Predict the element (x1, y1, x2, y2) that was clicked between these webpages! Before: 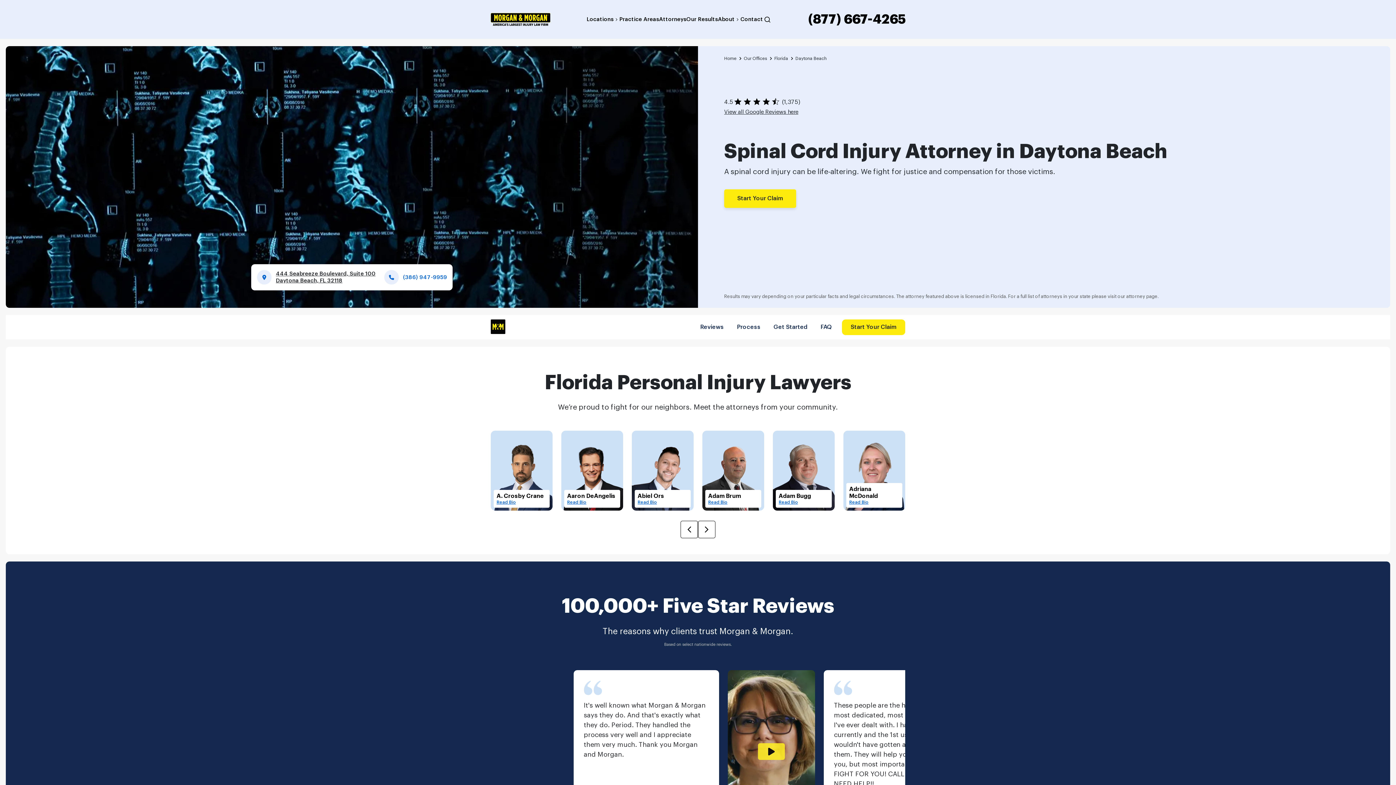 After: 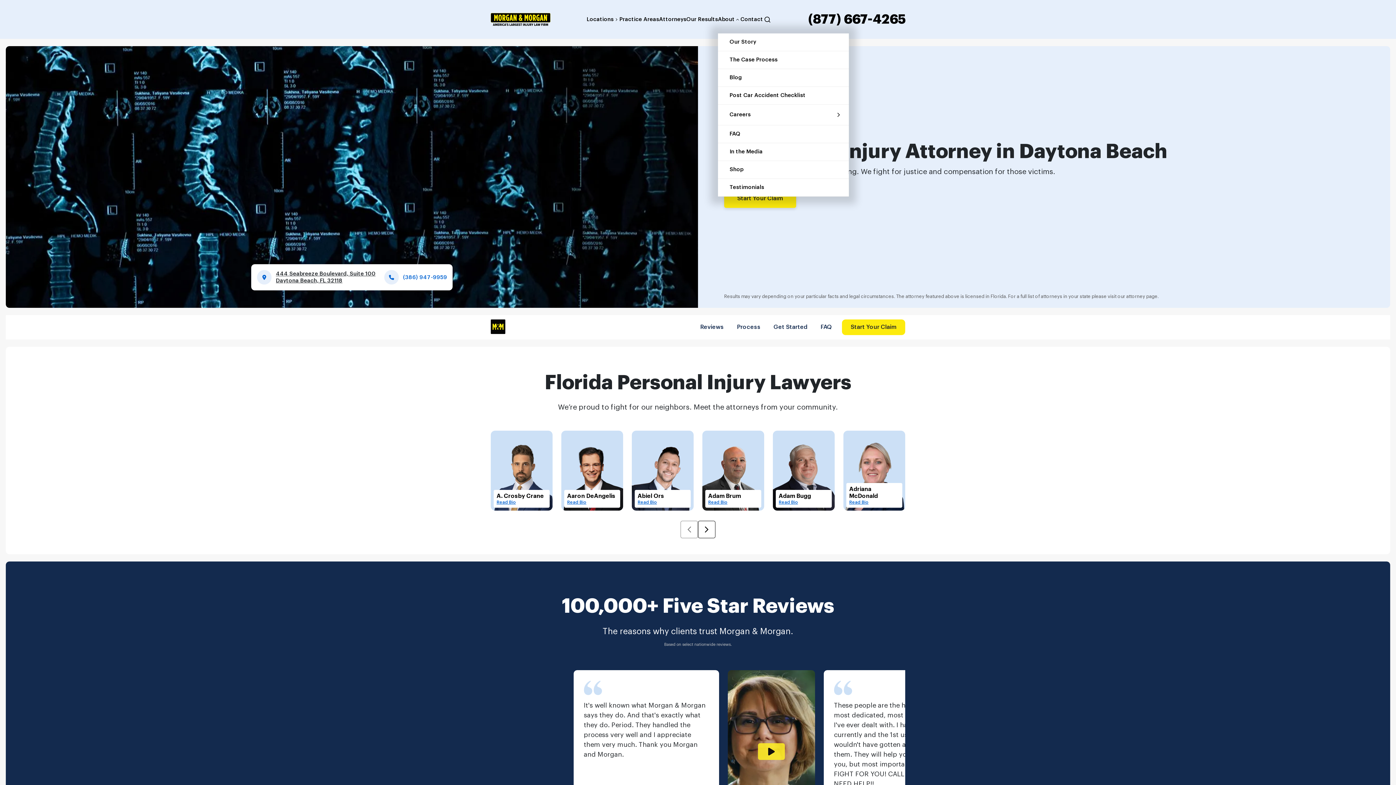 Action: bbox: (718, 16, 740, 22) label: About